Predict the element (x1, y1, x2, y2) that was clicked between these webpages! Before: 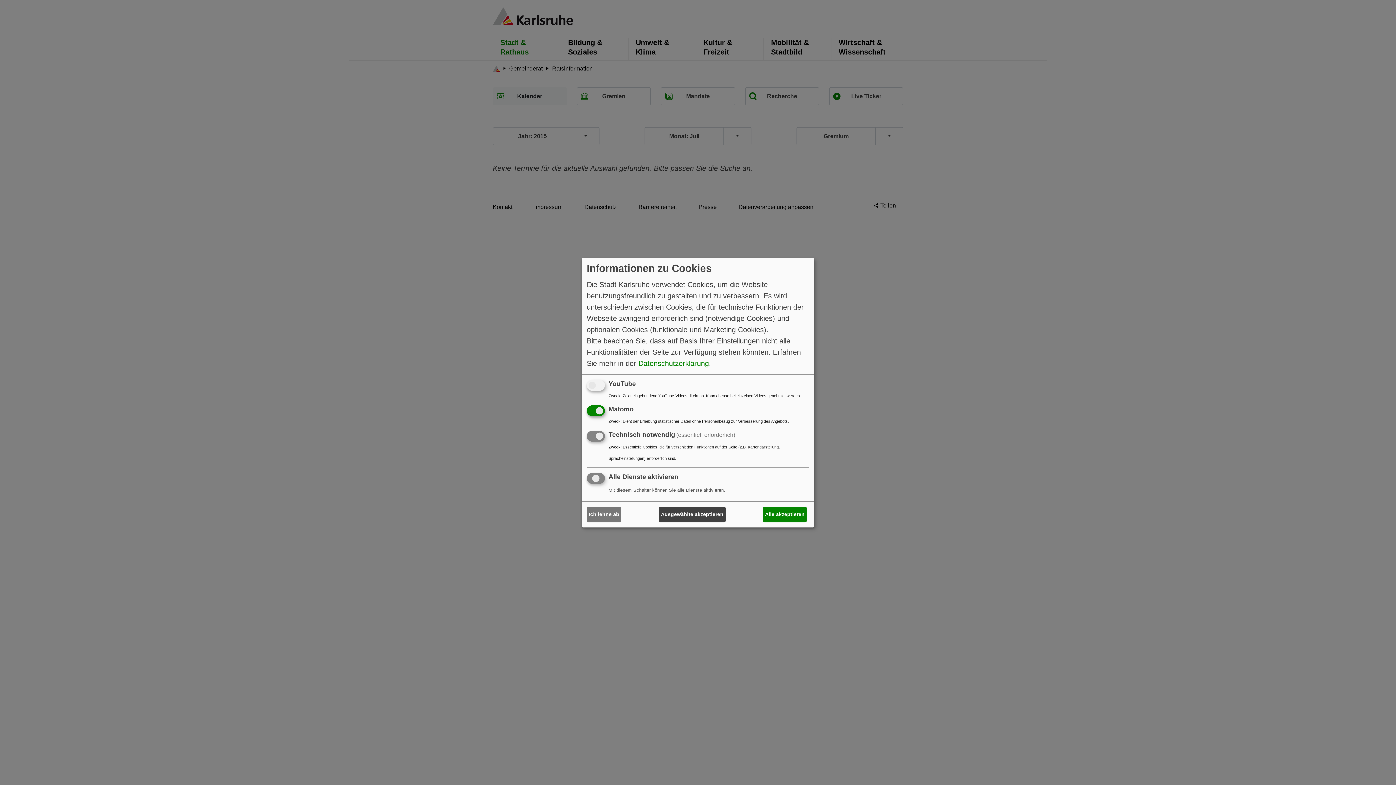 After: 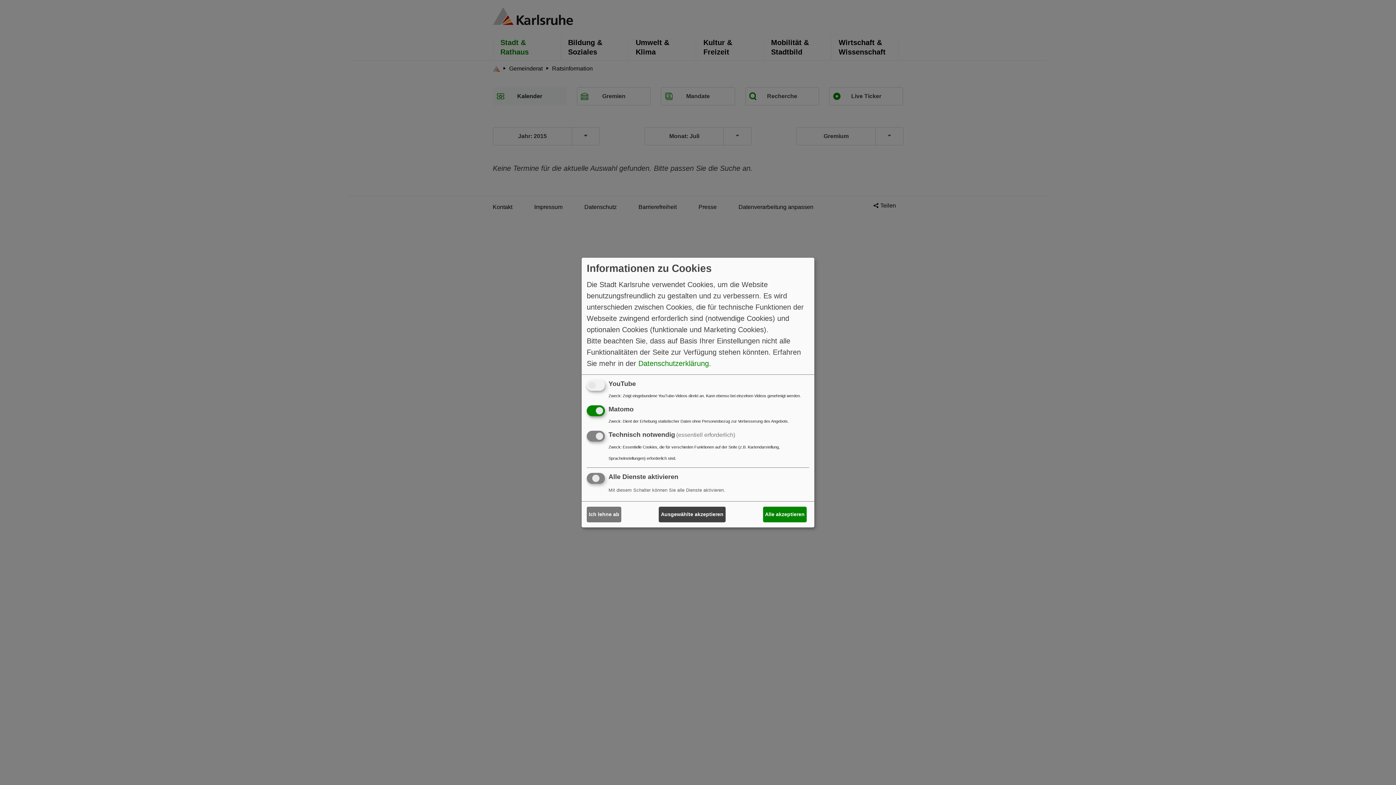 Action: bbox: (638, 360, 709, 366) label: Datenschutzerklärung